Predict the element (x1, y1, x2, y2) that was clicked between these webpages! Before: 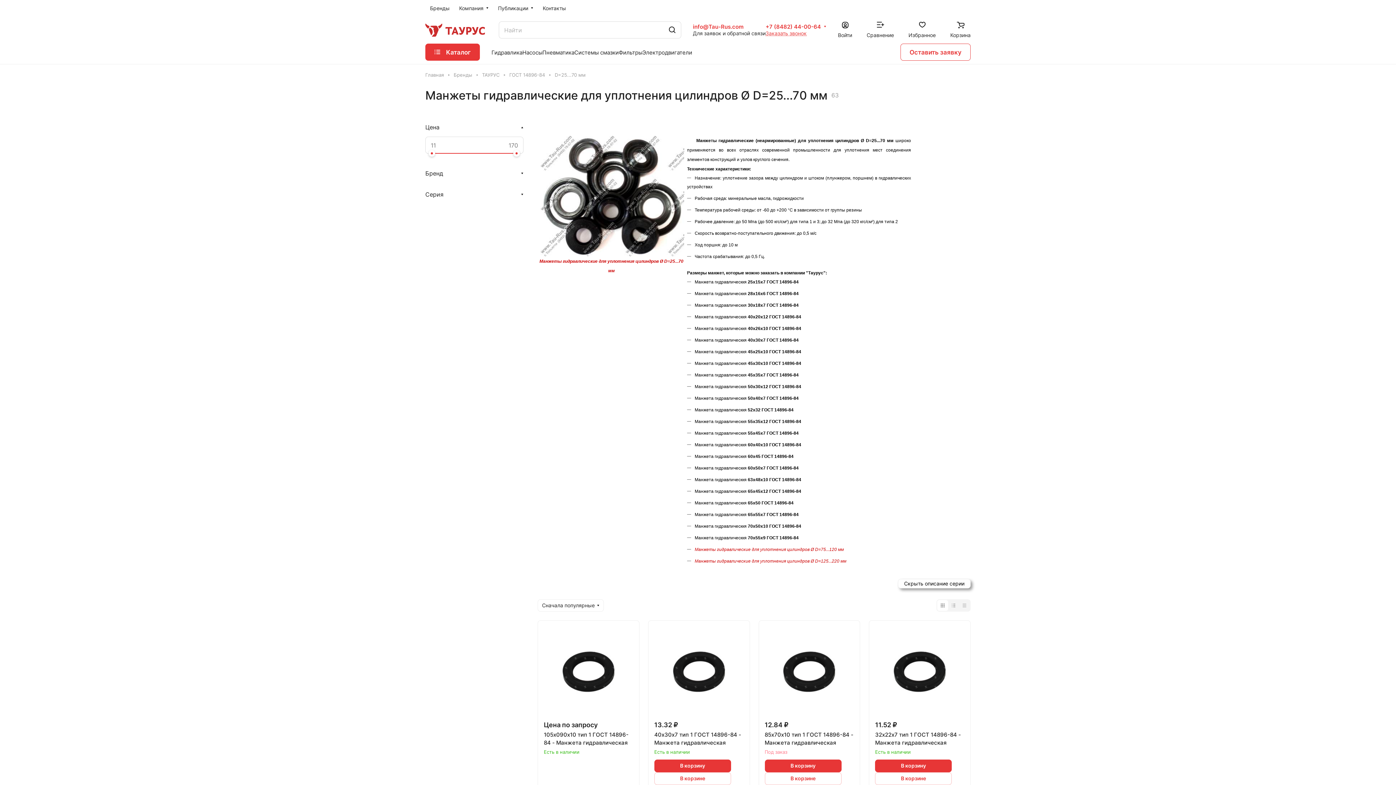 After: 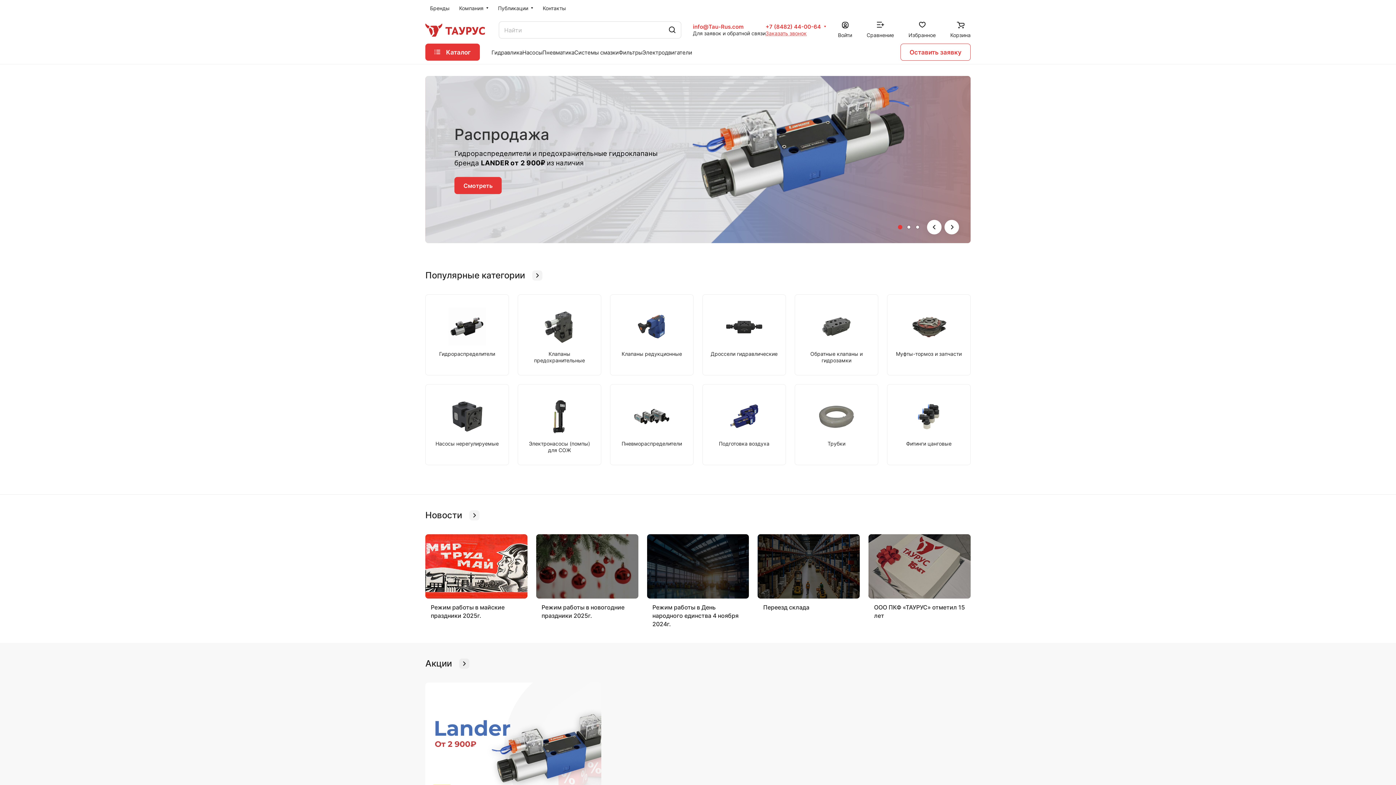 Action: bbox: (425, 20, 487, 39)